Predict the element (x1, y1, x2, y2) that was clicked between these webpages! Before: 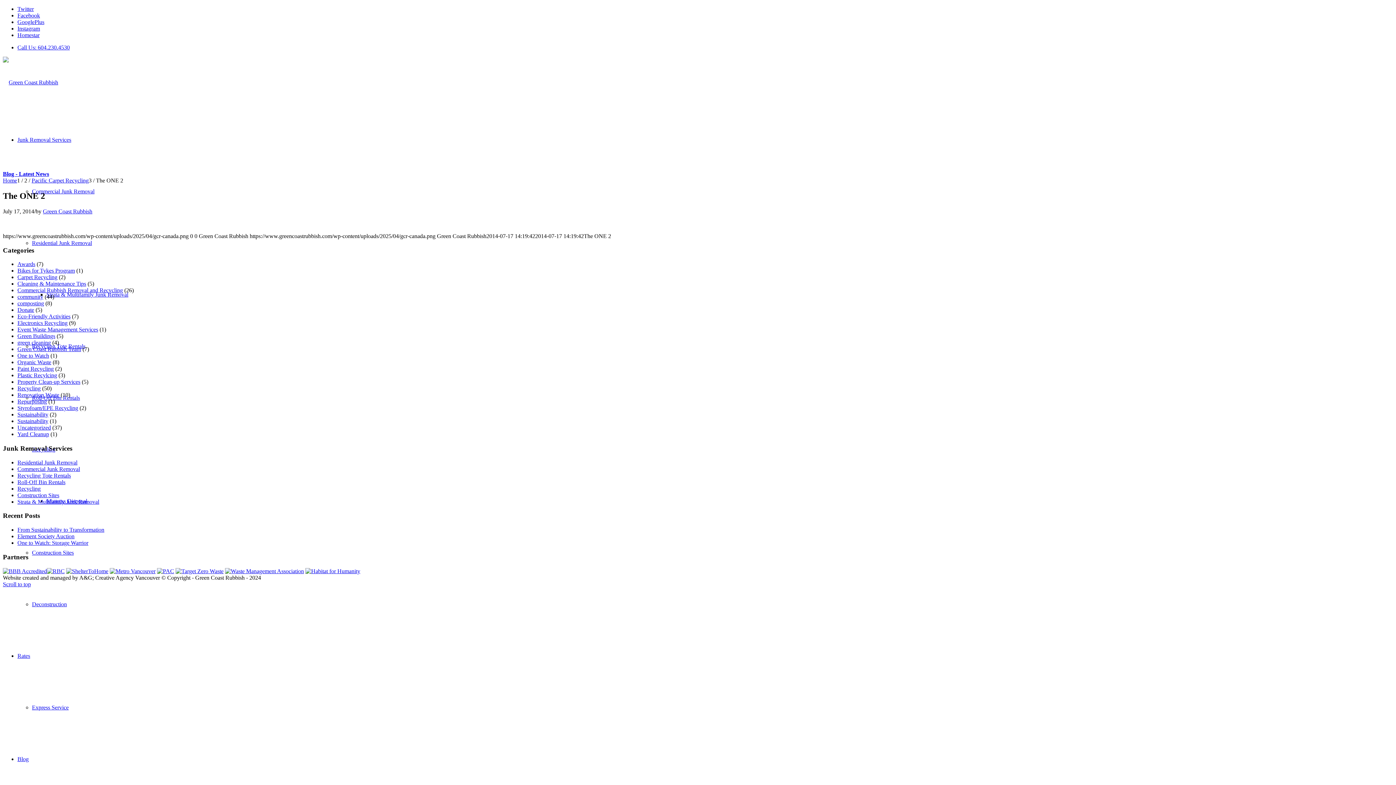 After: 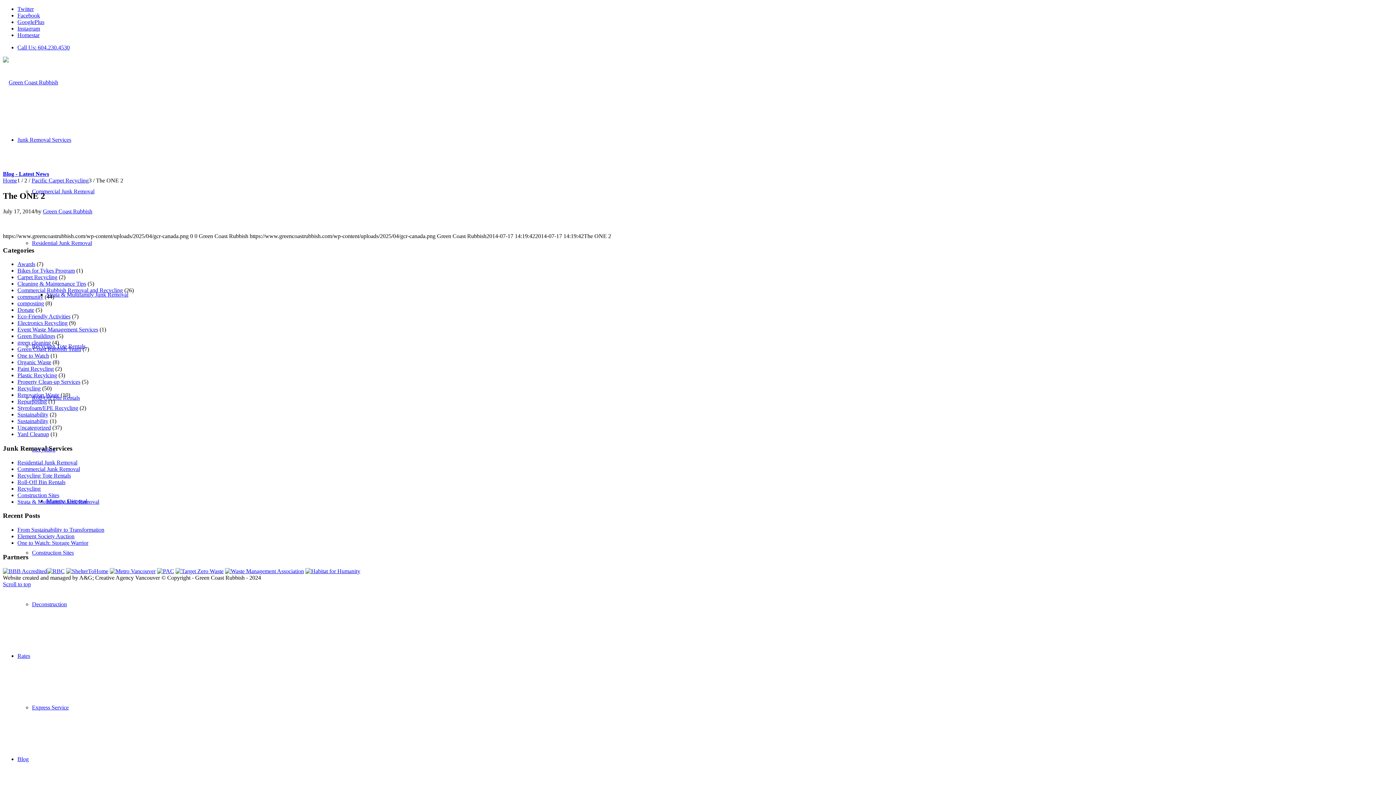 Action: label: Link to Twitter bbox: (17, 5, 33, 12)